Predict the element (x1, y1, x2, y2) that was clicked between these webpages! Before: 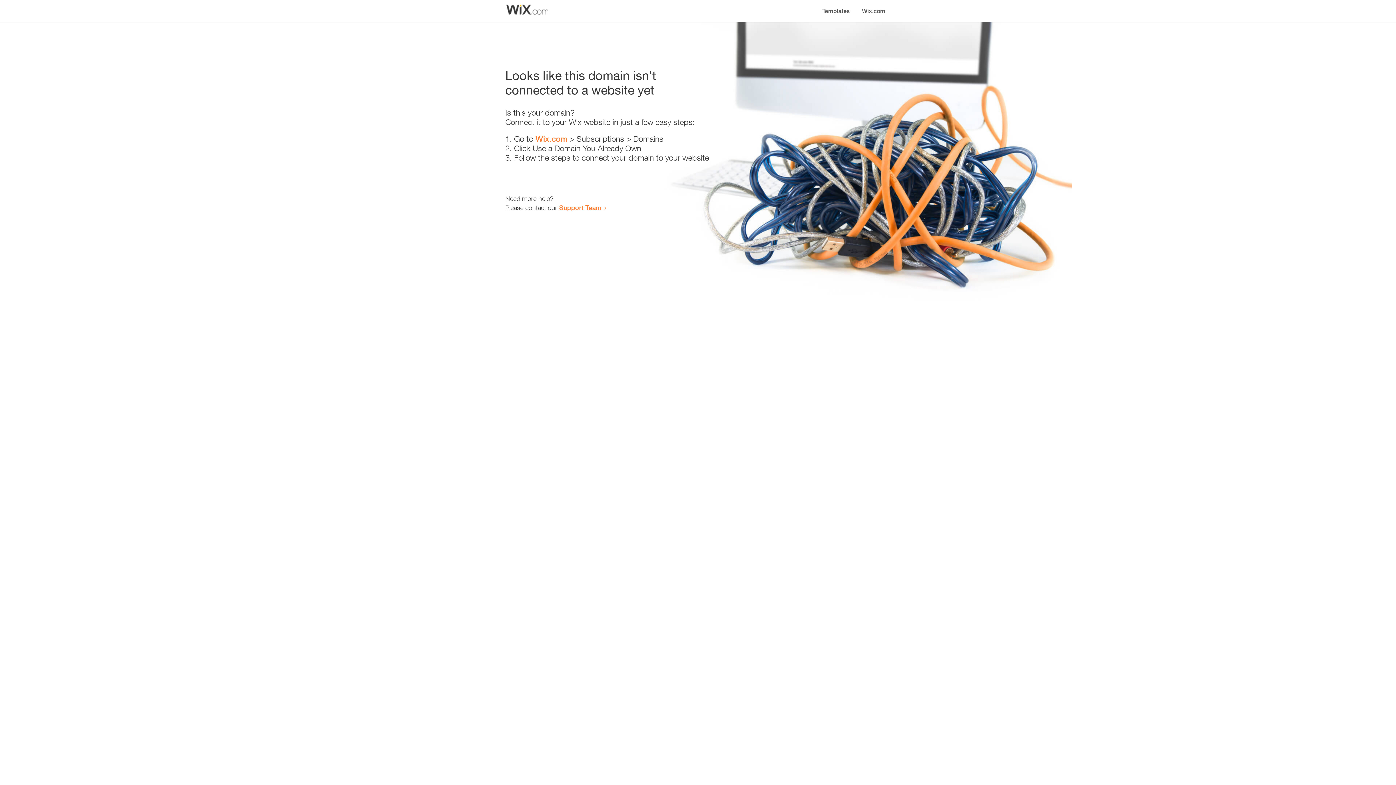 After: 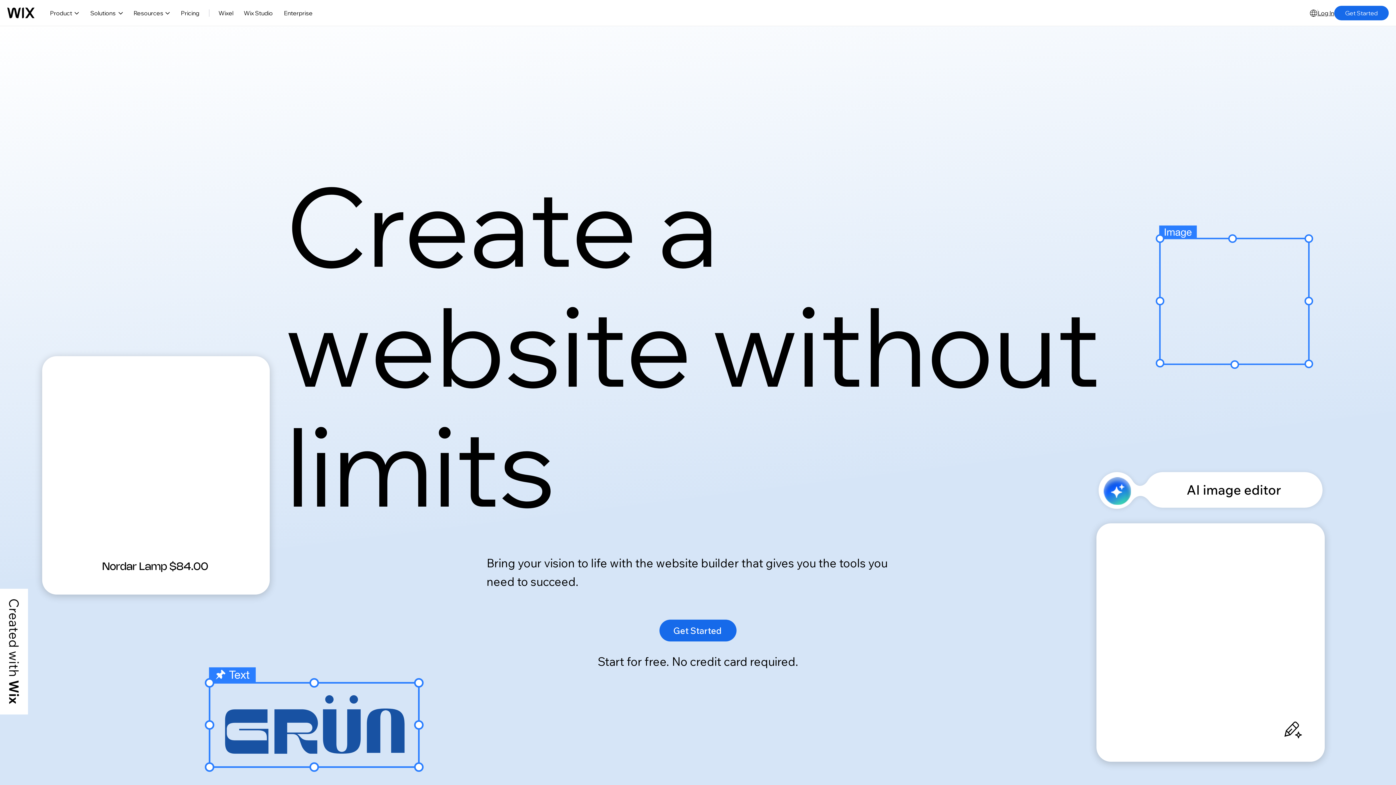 Action: bbox: (535, 134, 567, 143) label: Wix.com